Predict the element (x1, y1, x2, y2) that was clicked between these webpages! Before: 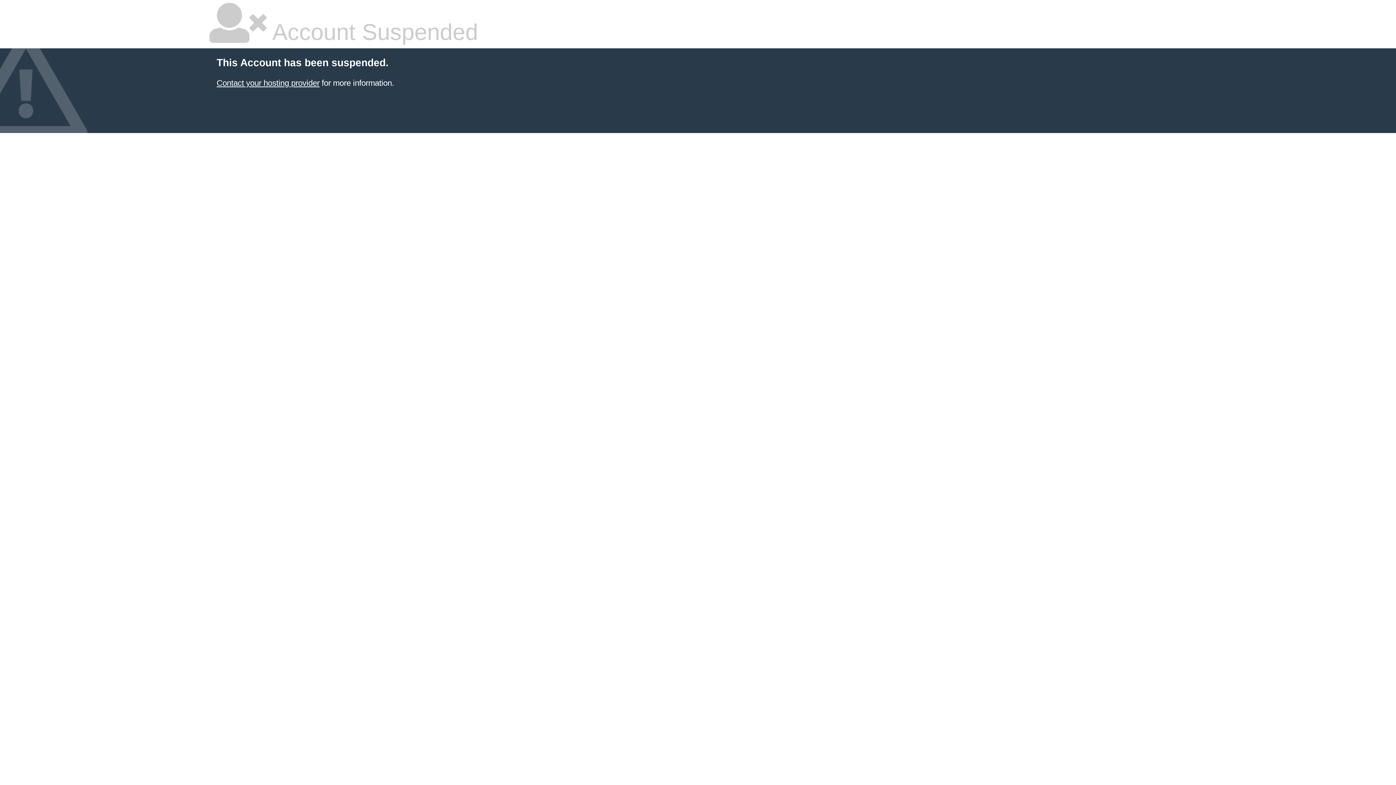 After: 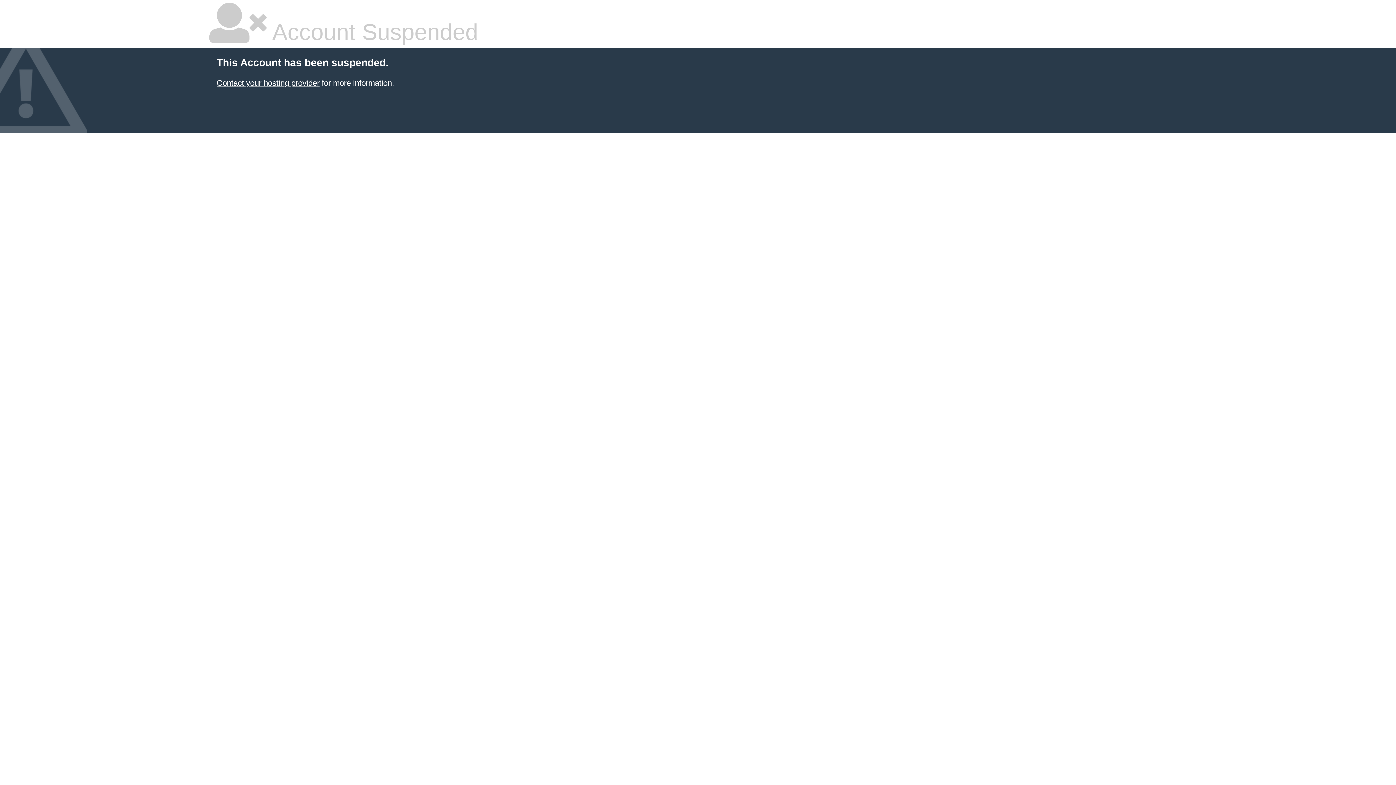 Action: label: Contact your hosting provider bbox: (216, 78, 319, 87)